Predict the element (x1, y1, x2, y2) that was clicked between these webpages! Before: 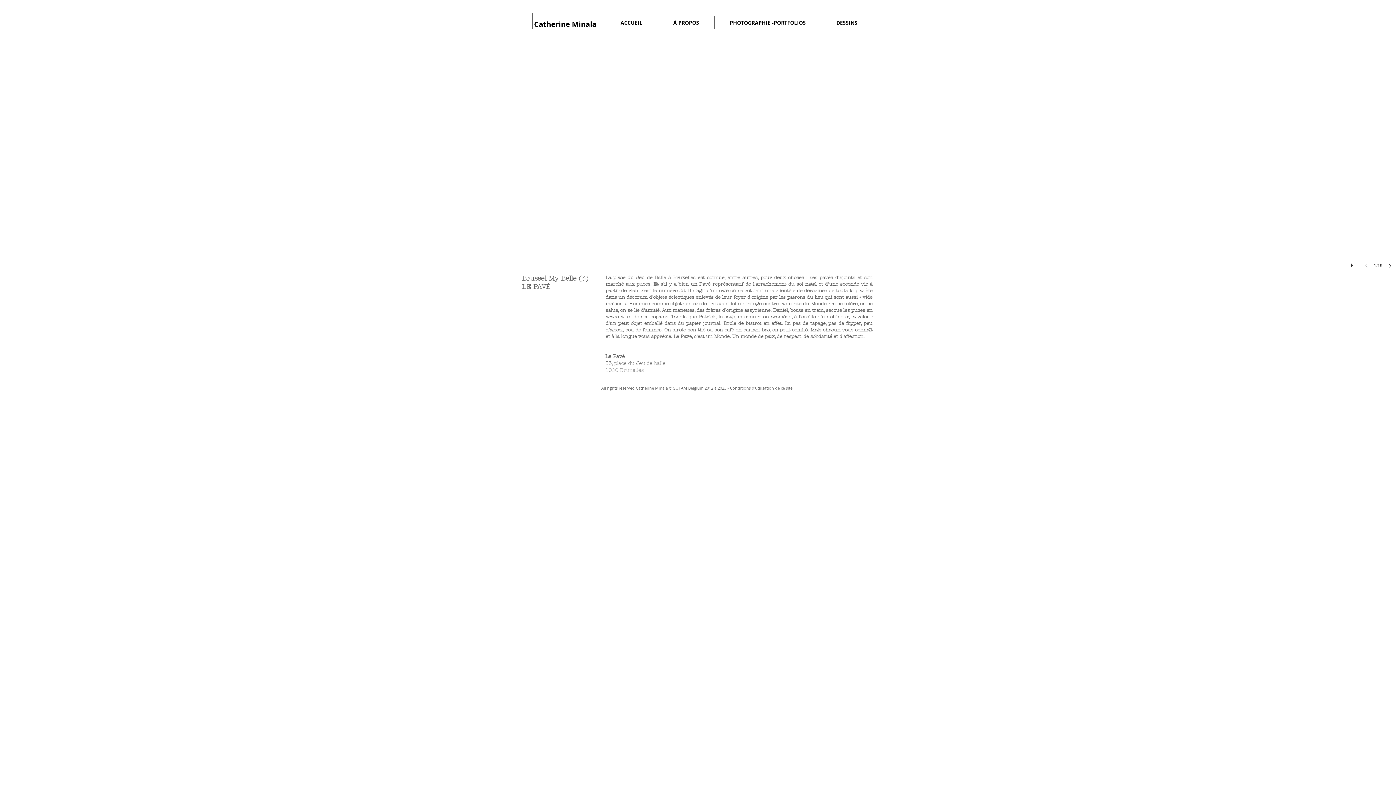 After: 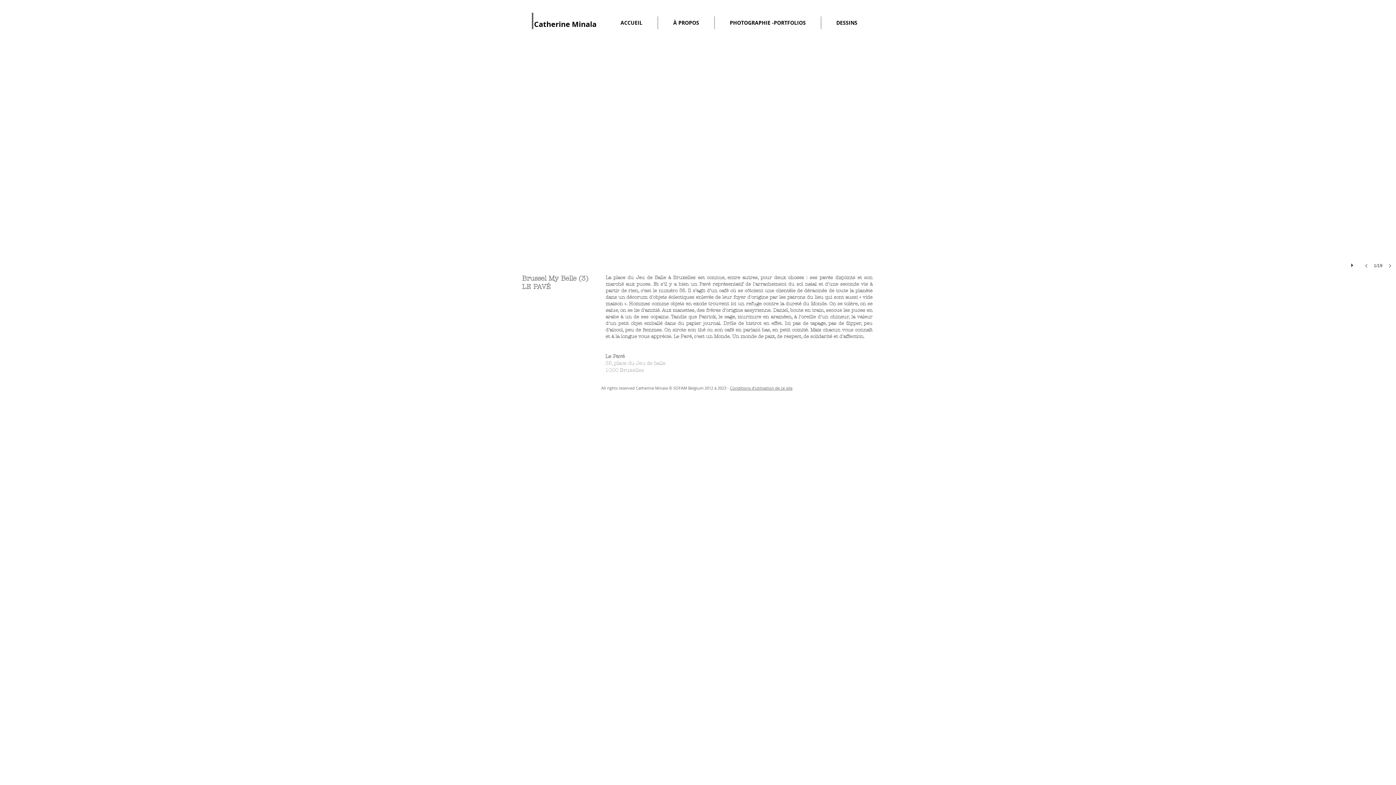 Action: bbox: (0, 66, 1396, 282)